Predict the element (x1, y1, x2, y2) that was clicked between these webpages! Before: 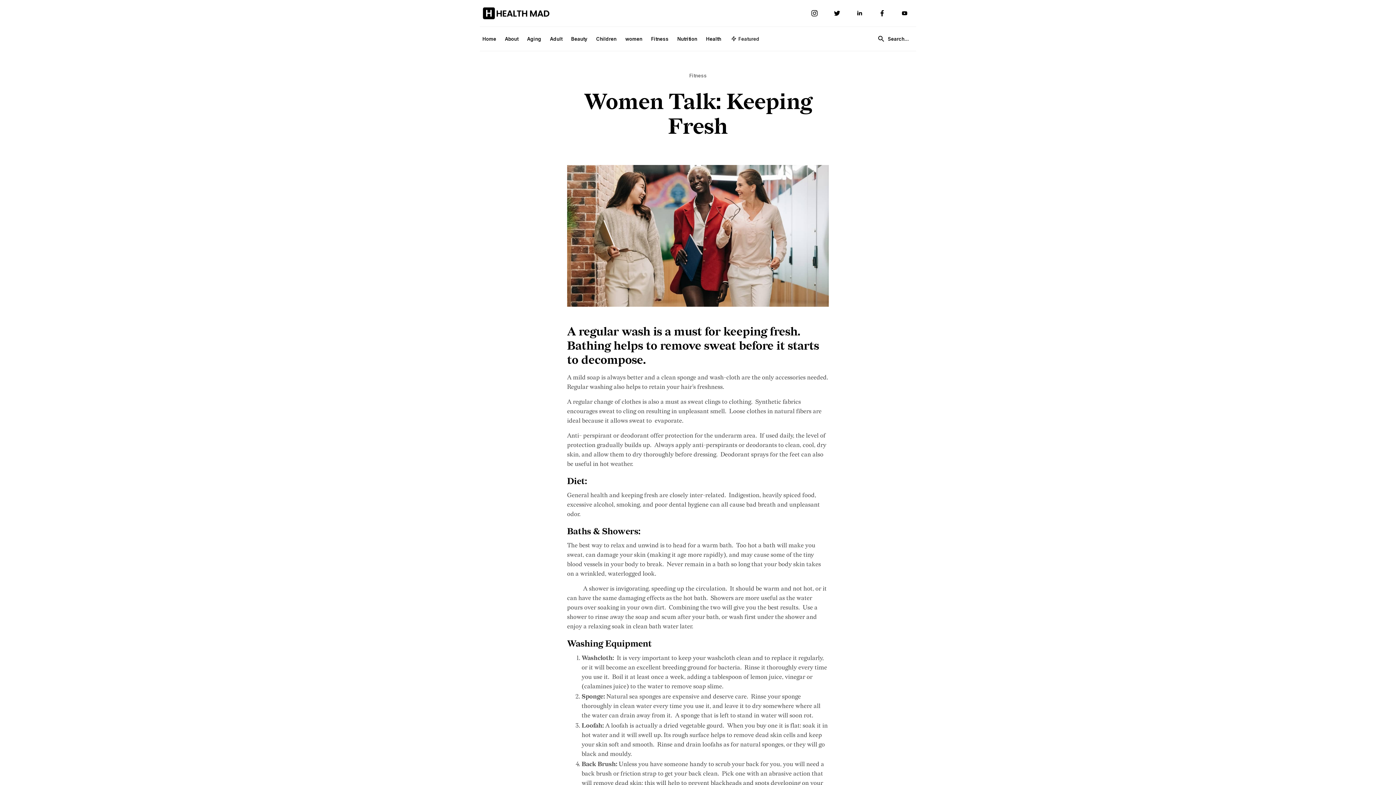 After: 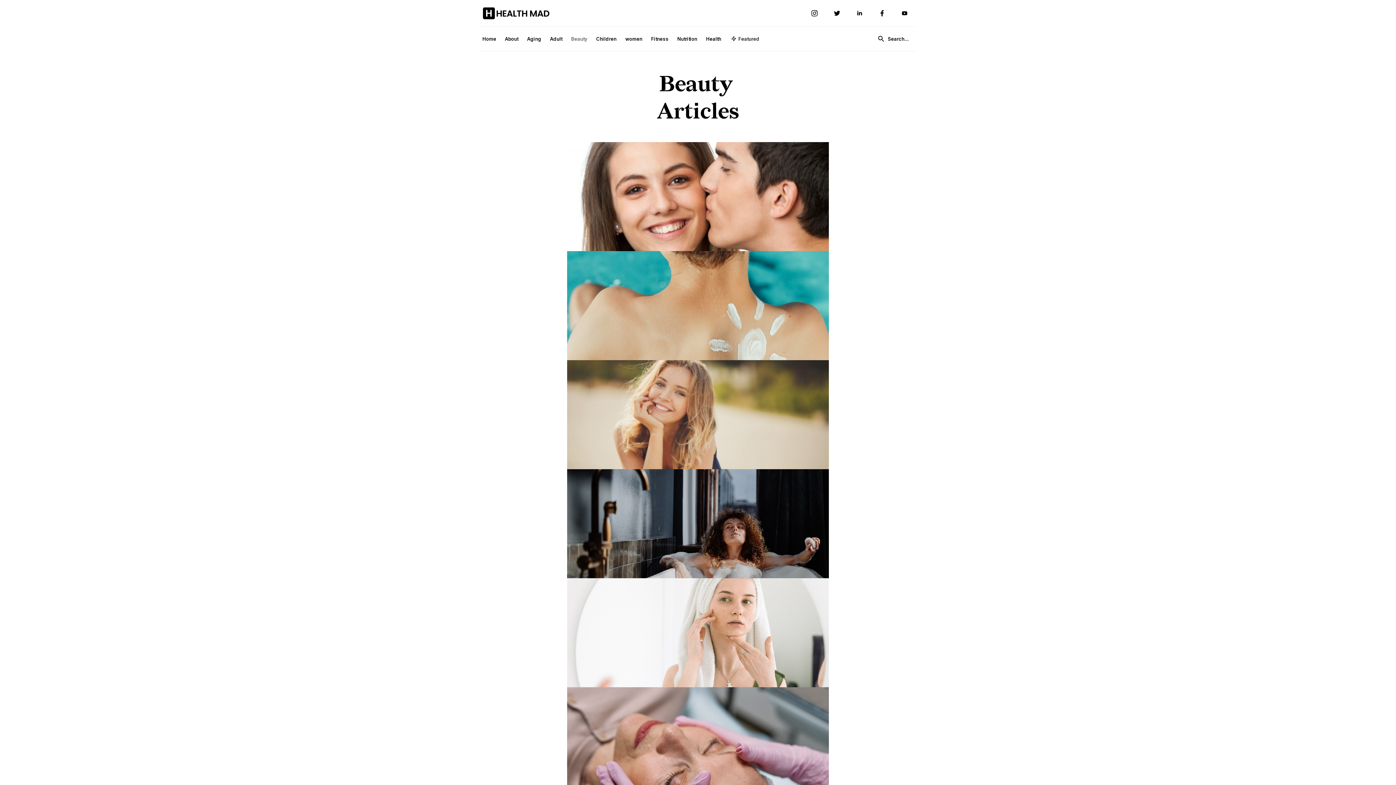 Action: label: Beauty bbox: (568, 26, 590, 50)